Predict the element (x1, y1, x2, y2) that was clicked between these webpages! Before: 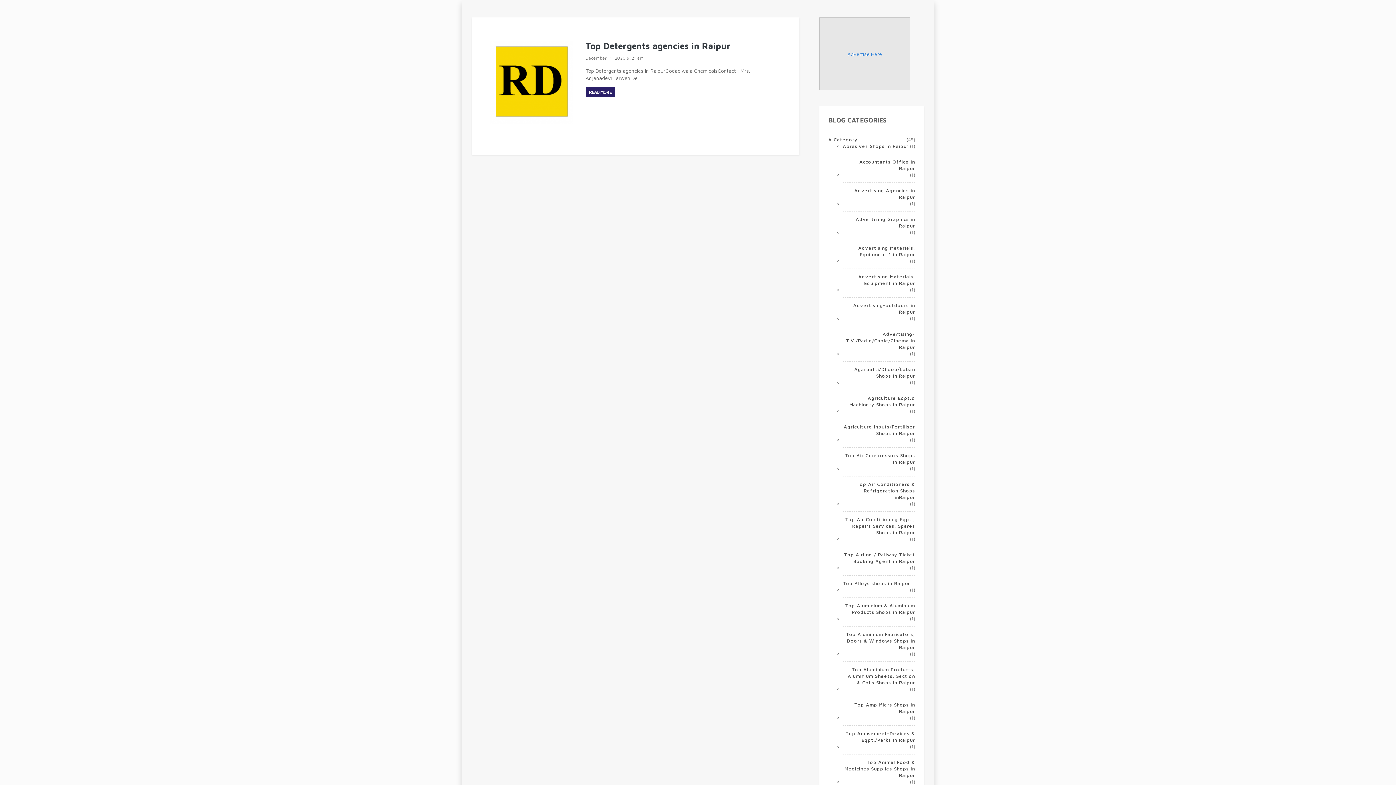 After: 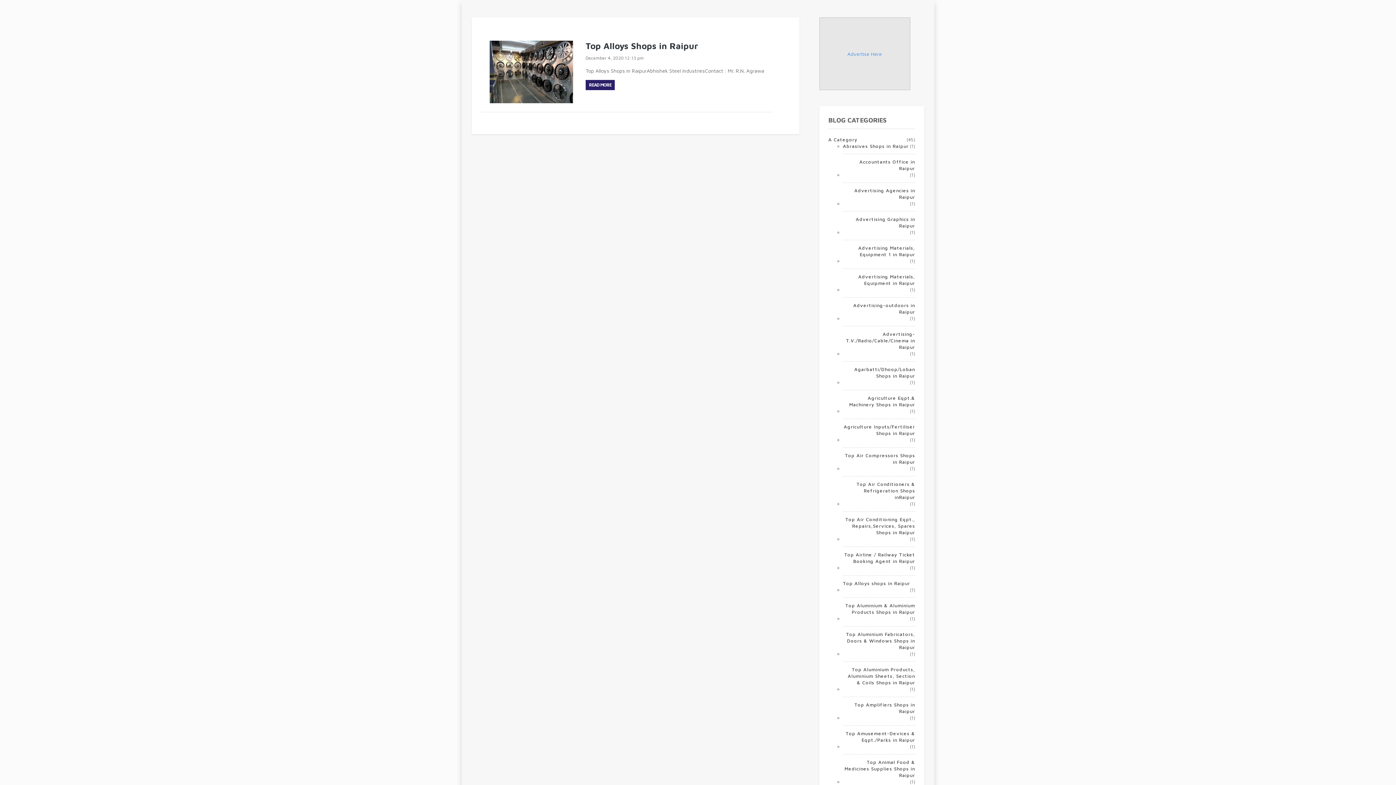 Action: bbox: (843, 580, 910, 586) label: Top Alloys shops in Raipur